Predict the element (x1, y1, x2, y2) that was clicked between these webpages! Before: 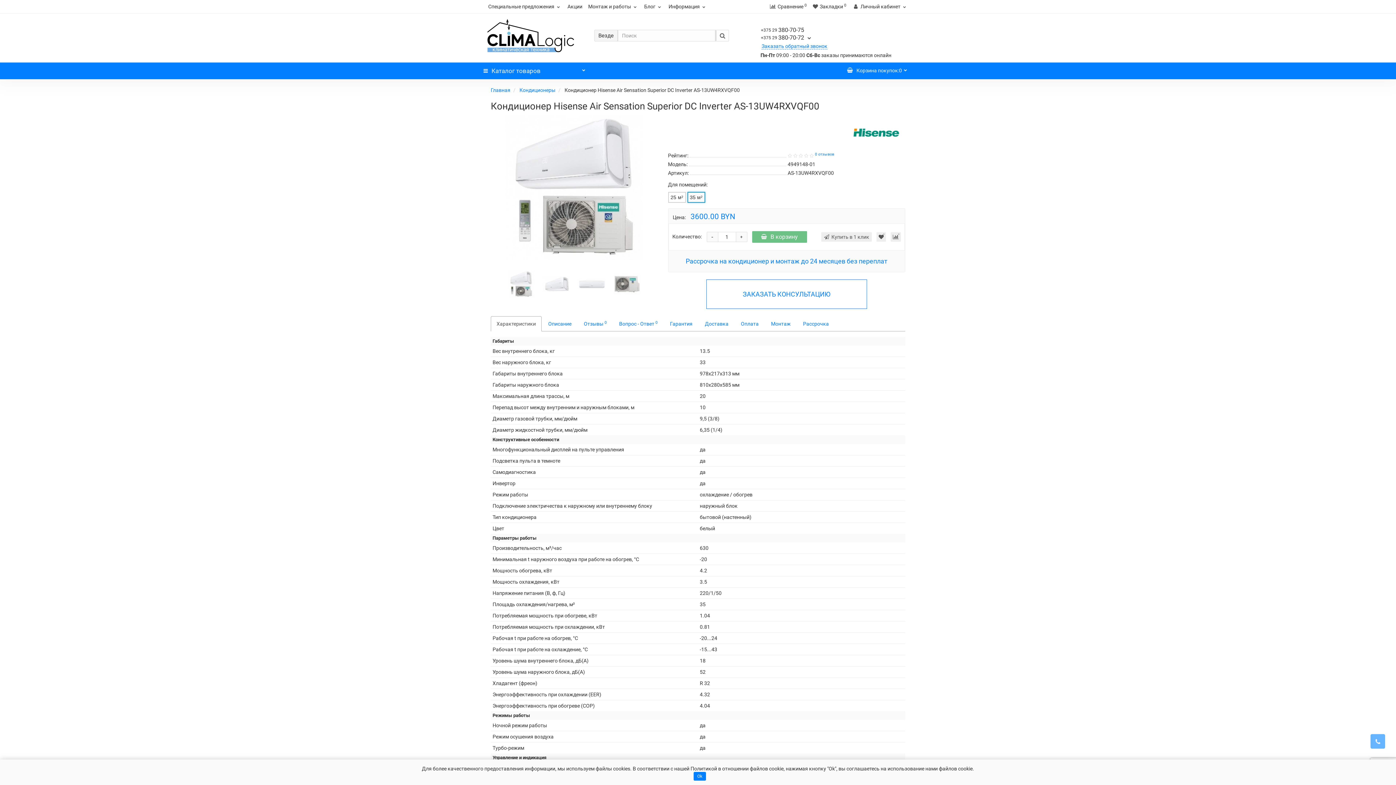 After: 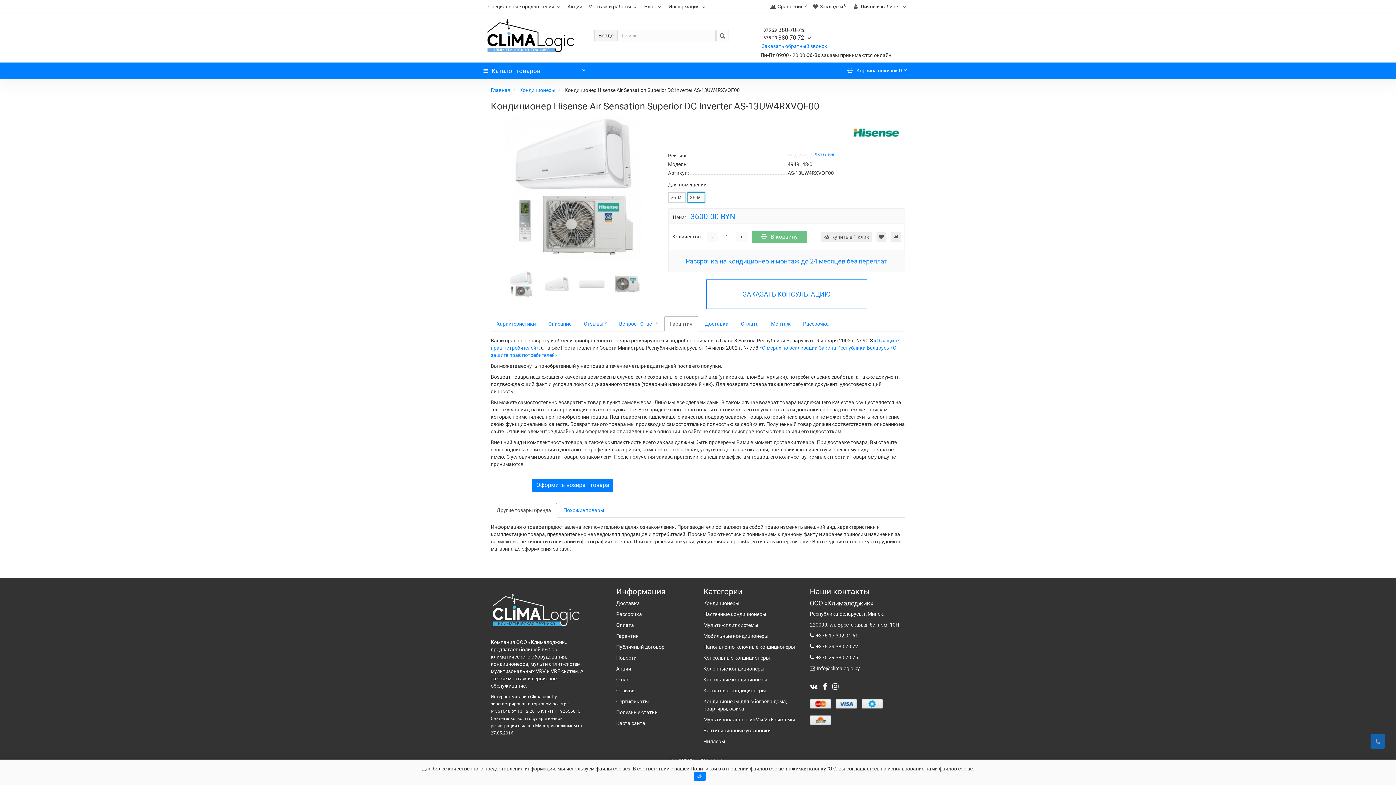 Action: label: Гарантия bbox: (664, 316, 698, 331)